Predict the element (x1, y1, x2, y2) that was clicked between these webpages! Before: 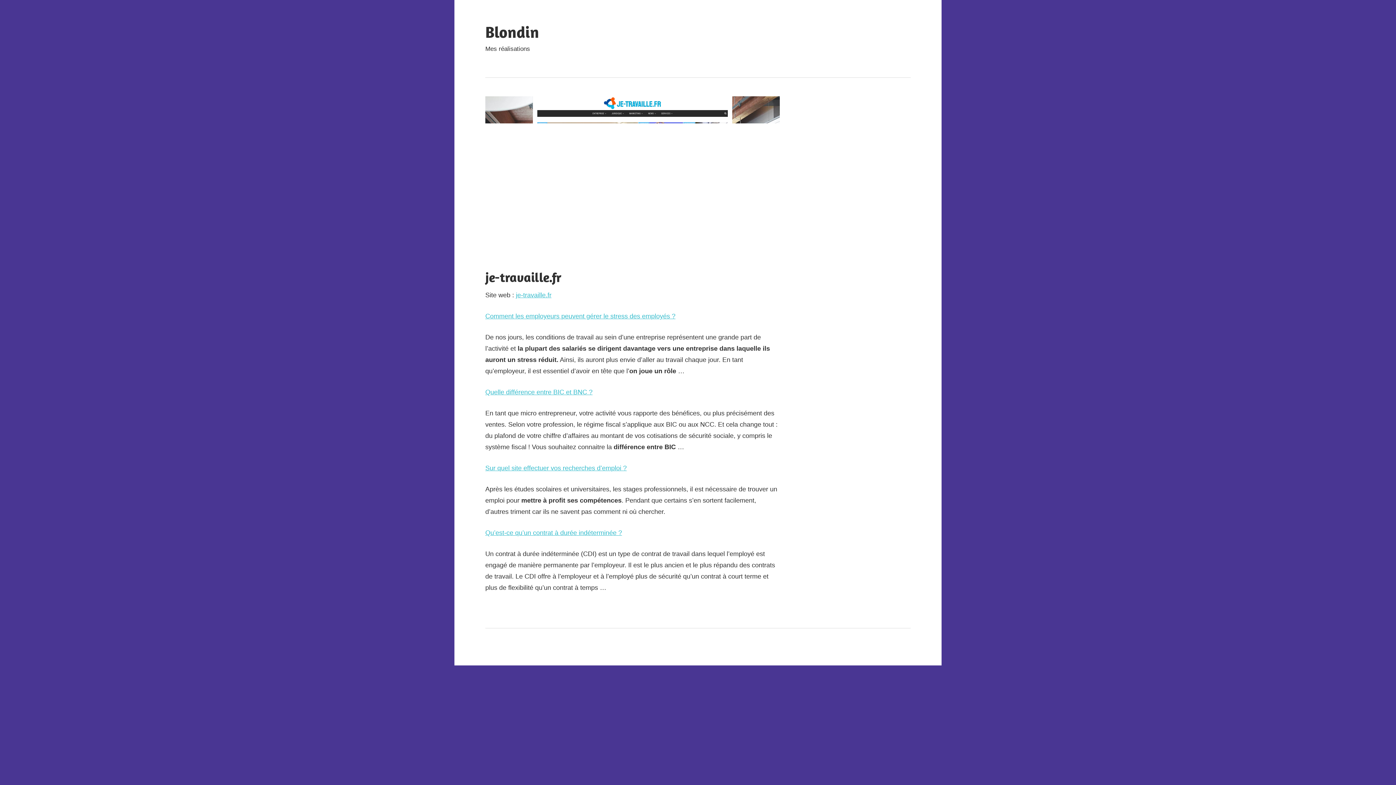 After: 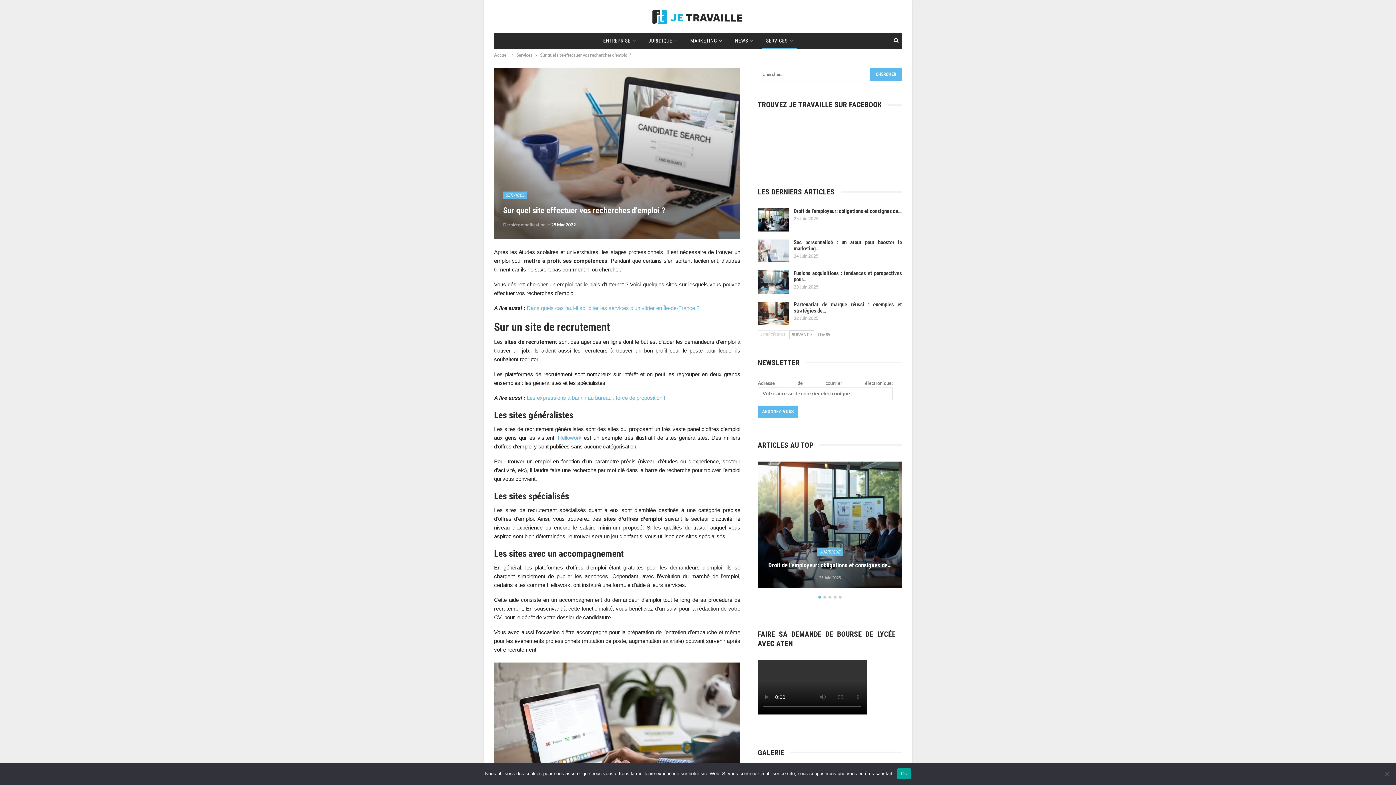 Action: label: Sur quel site effectuer vos recherches d’emploi ? bbox: (485, 464, 626, 471)